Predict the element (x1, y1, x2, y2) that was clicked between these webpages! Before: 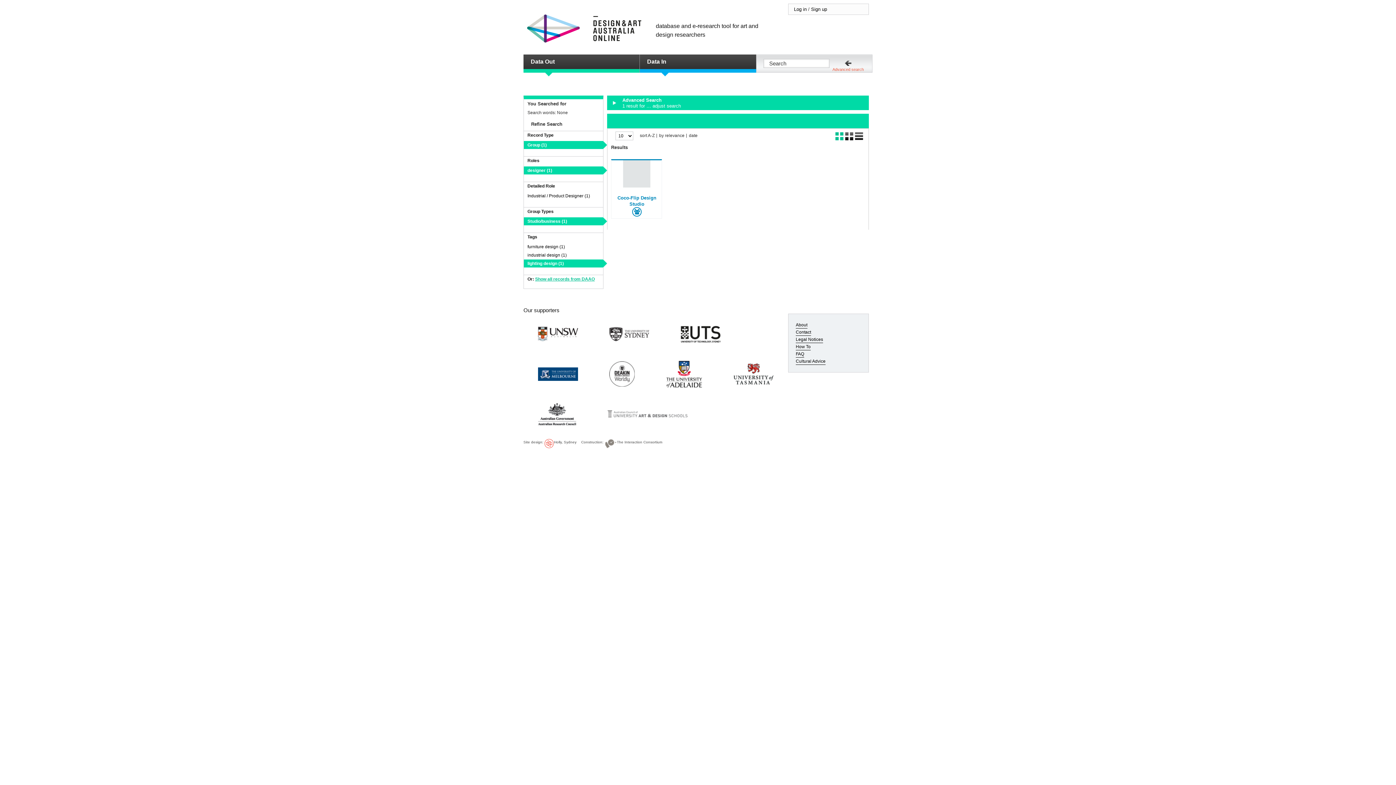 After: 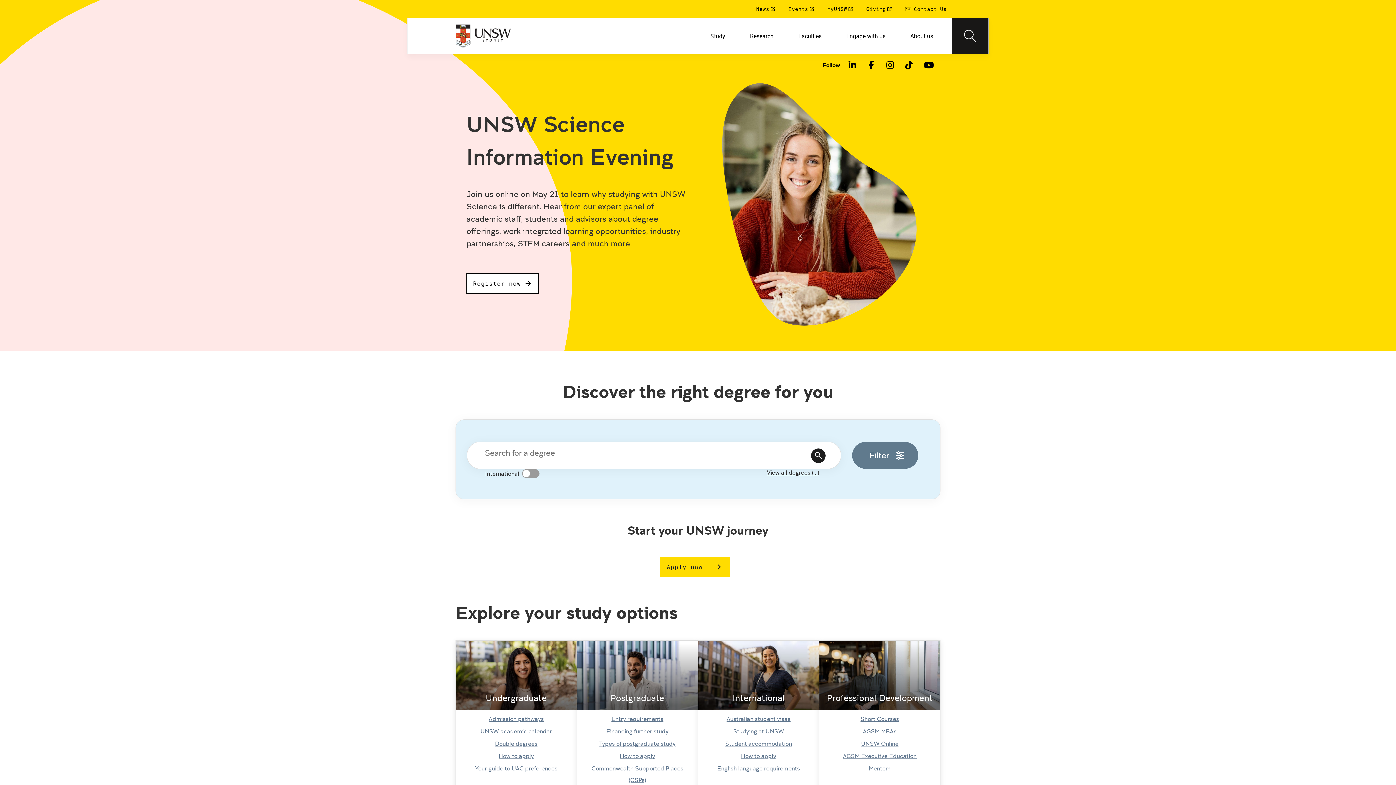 Action: bbox: (538, 329, 578, 337)